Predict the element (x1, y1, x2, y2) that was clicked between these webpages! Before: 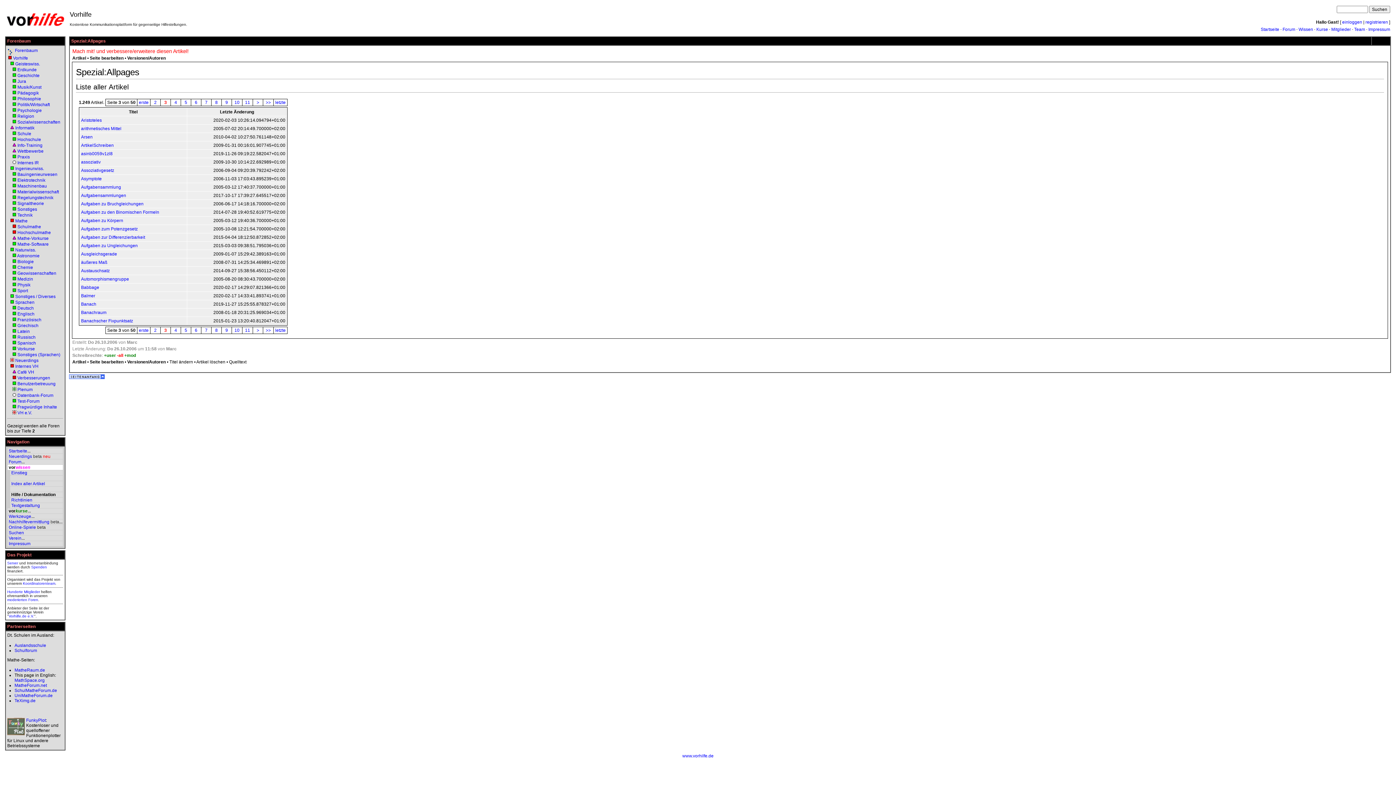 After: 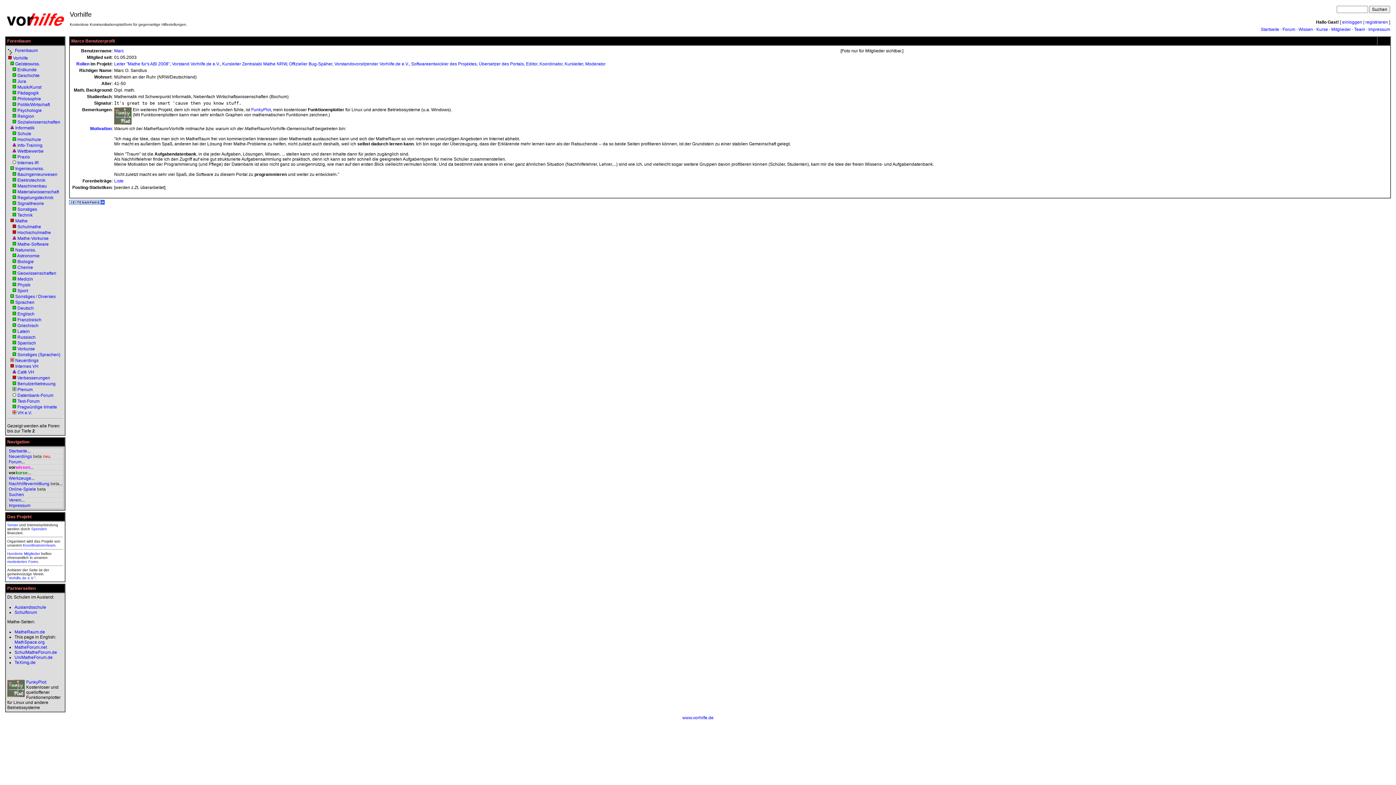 Action: bbox: (126, 340, 137, 345) label: Marc